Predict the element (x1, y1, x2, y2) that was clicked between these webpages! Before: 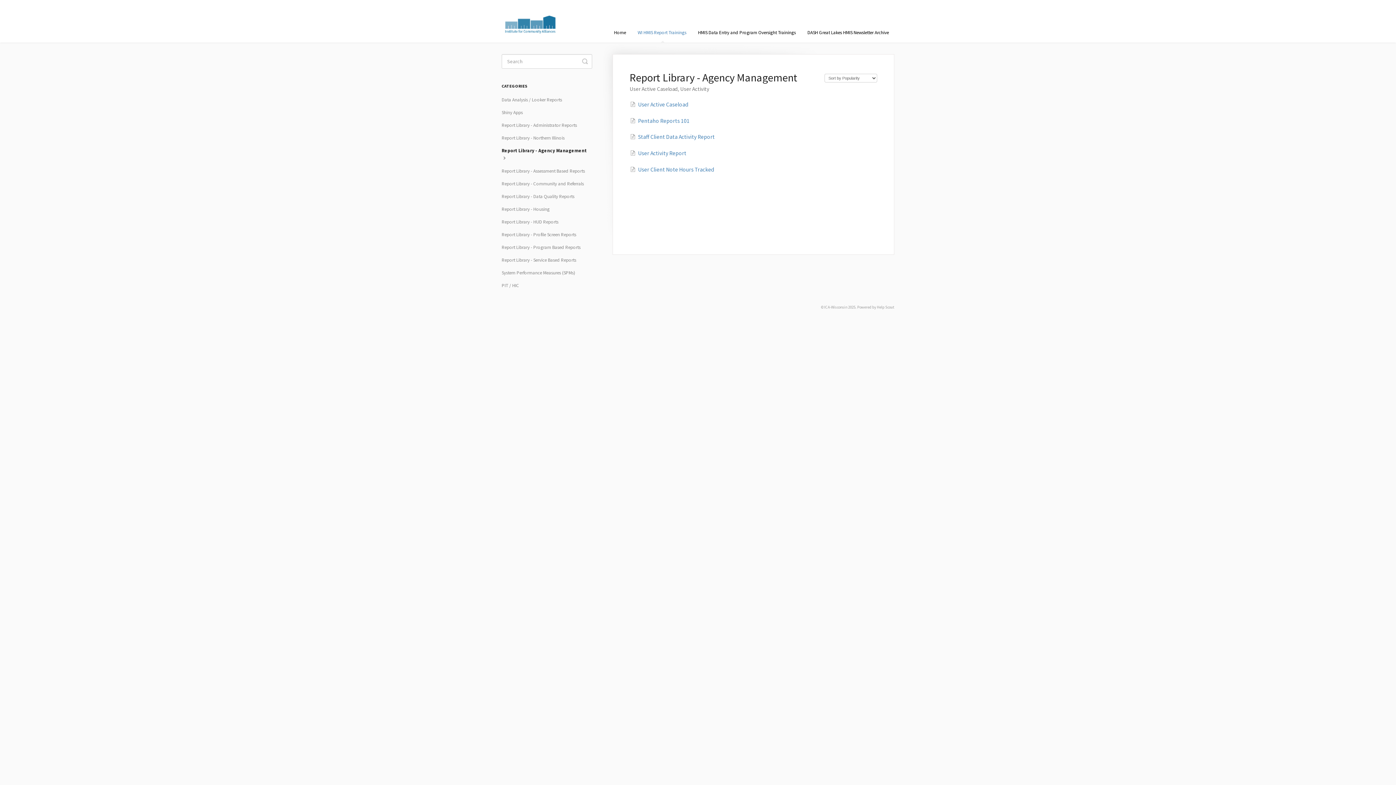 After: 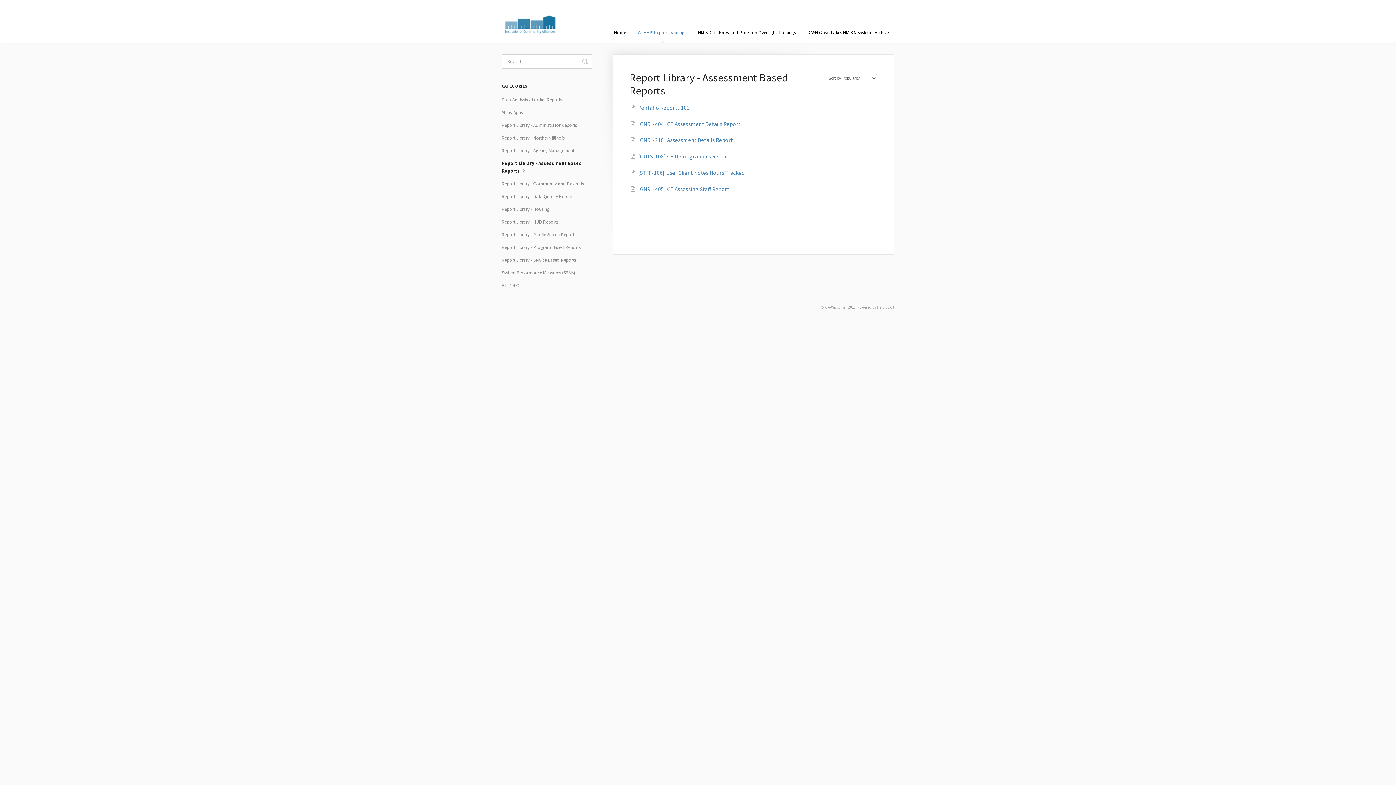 Action: bbox: (501, 165, 590, 177) label: Report Library - Assessment Based Reports